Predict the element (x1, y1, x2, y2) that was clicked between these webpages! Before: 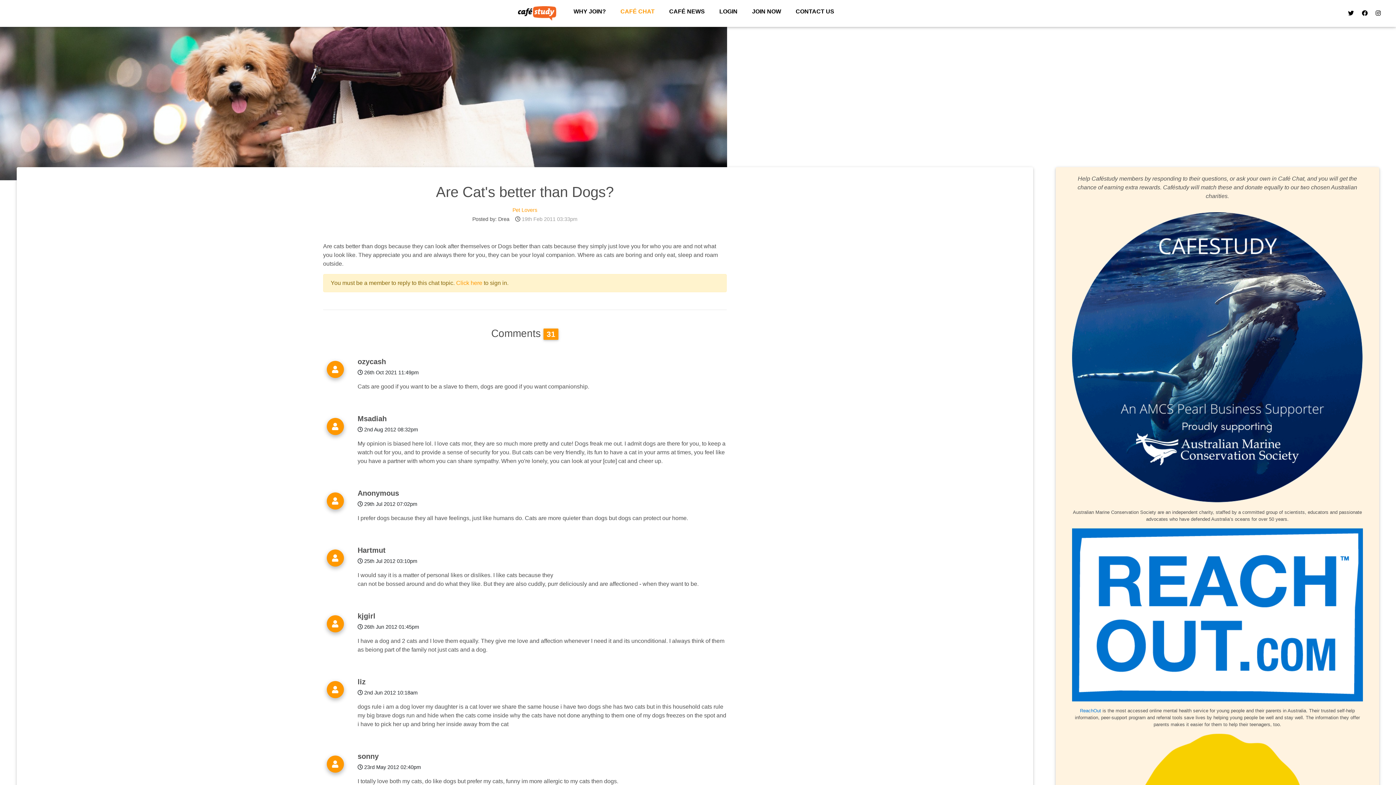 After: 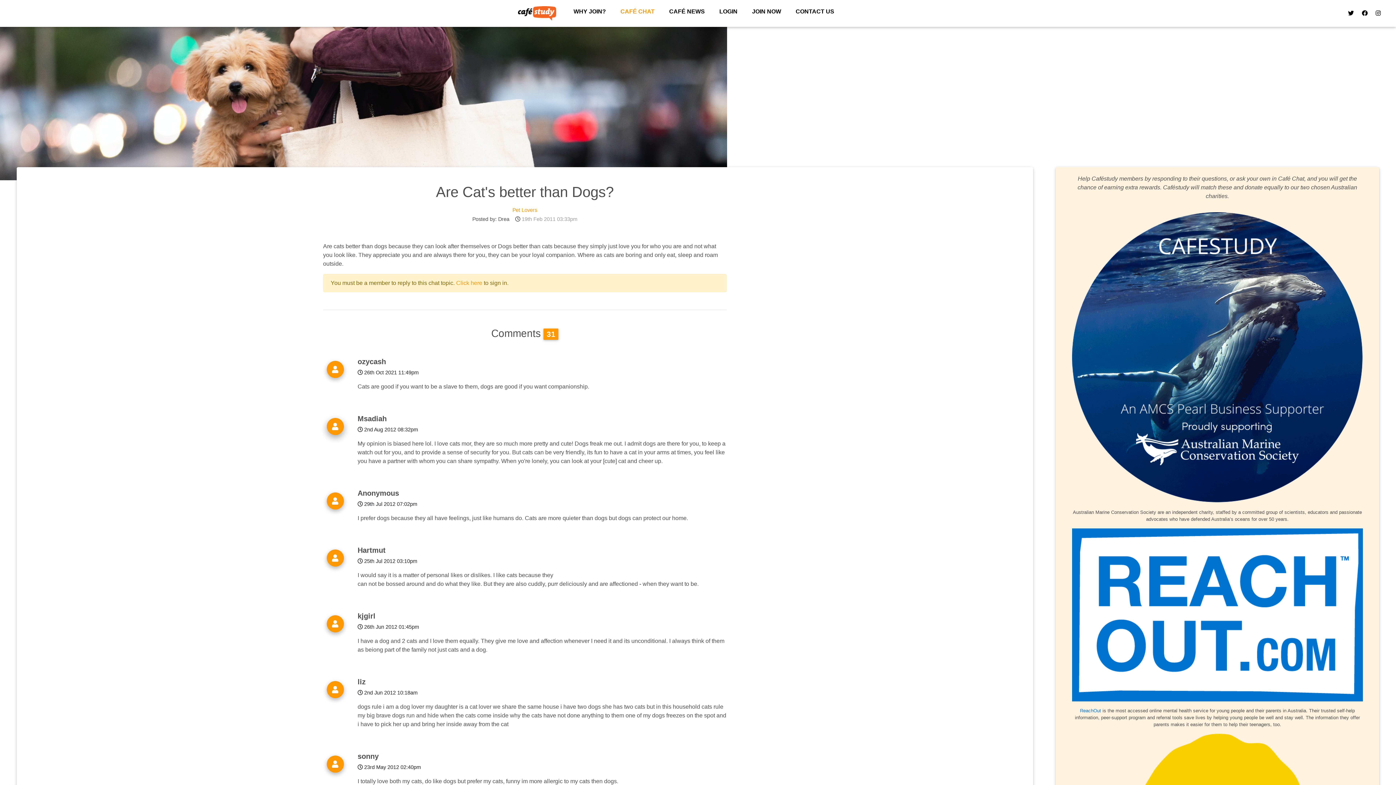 Action: bbox: (326, 418, 343, 435)